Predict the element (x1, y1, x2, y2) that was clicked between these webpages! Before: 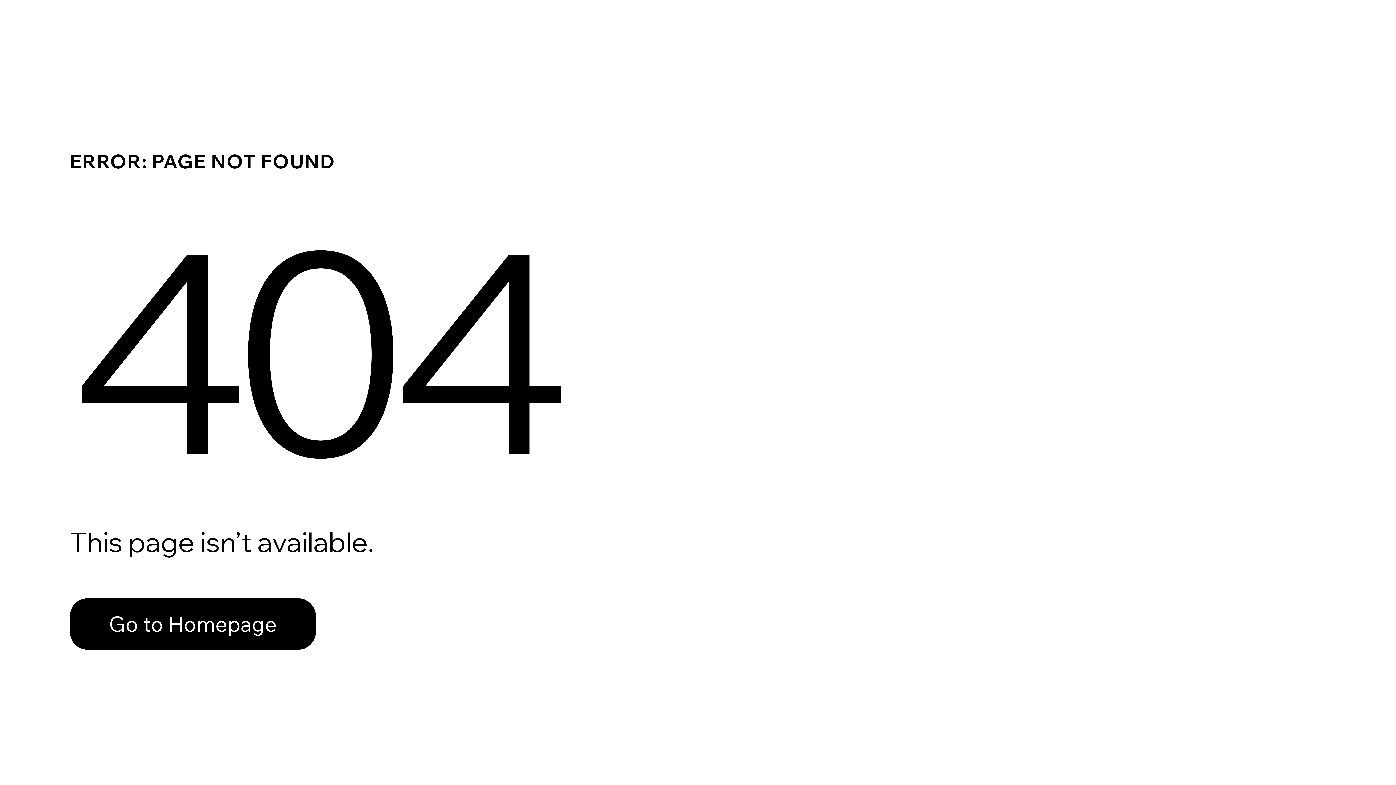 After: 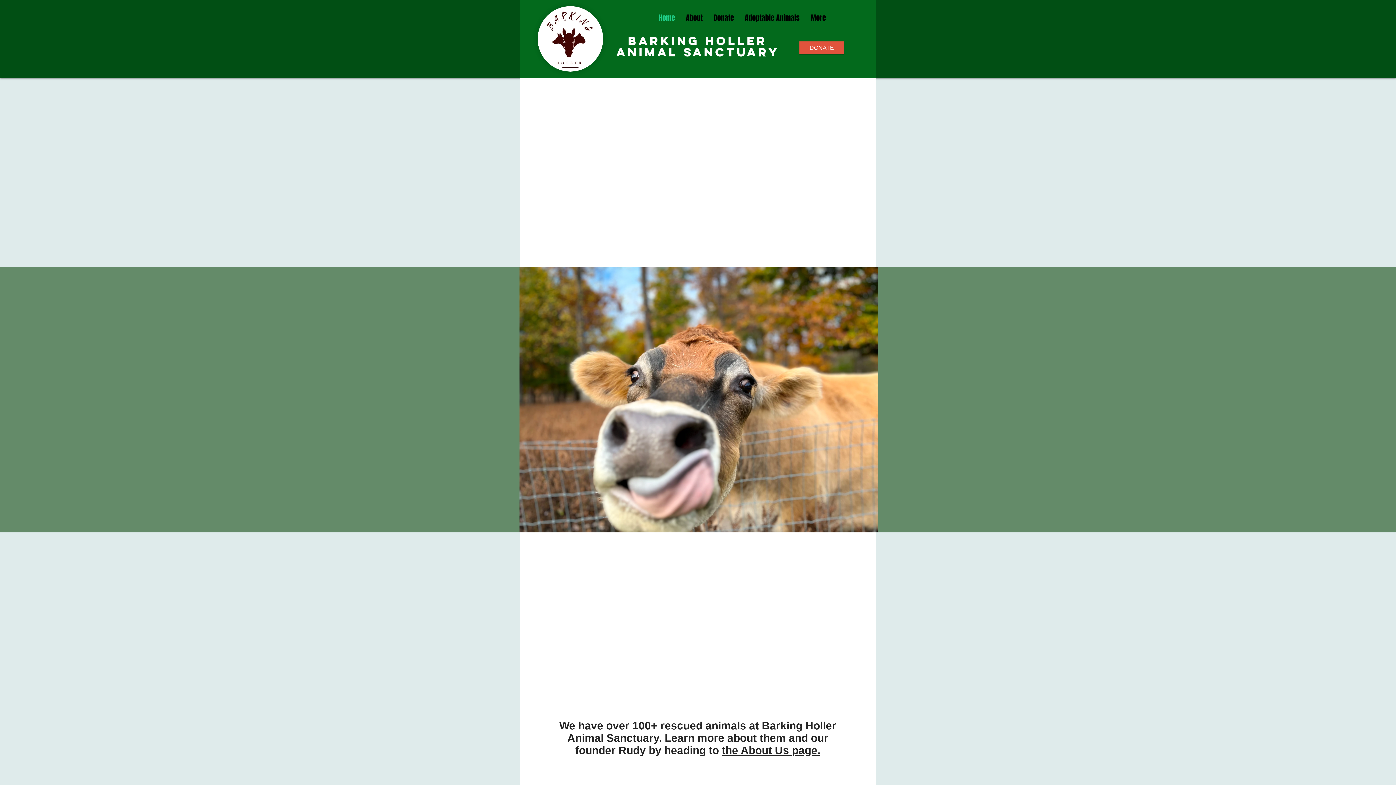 Action: label: Go to Homepage bbox: (69, 582, 768, 659)